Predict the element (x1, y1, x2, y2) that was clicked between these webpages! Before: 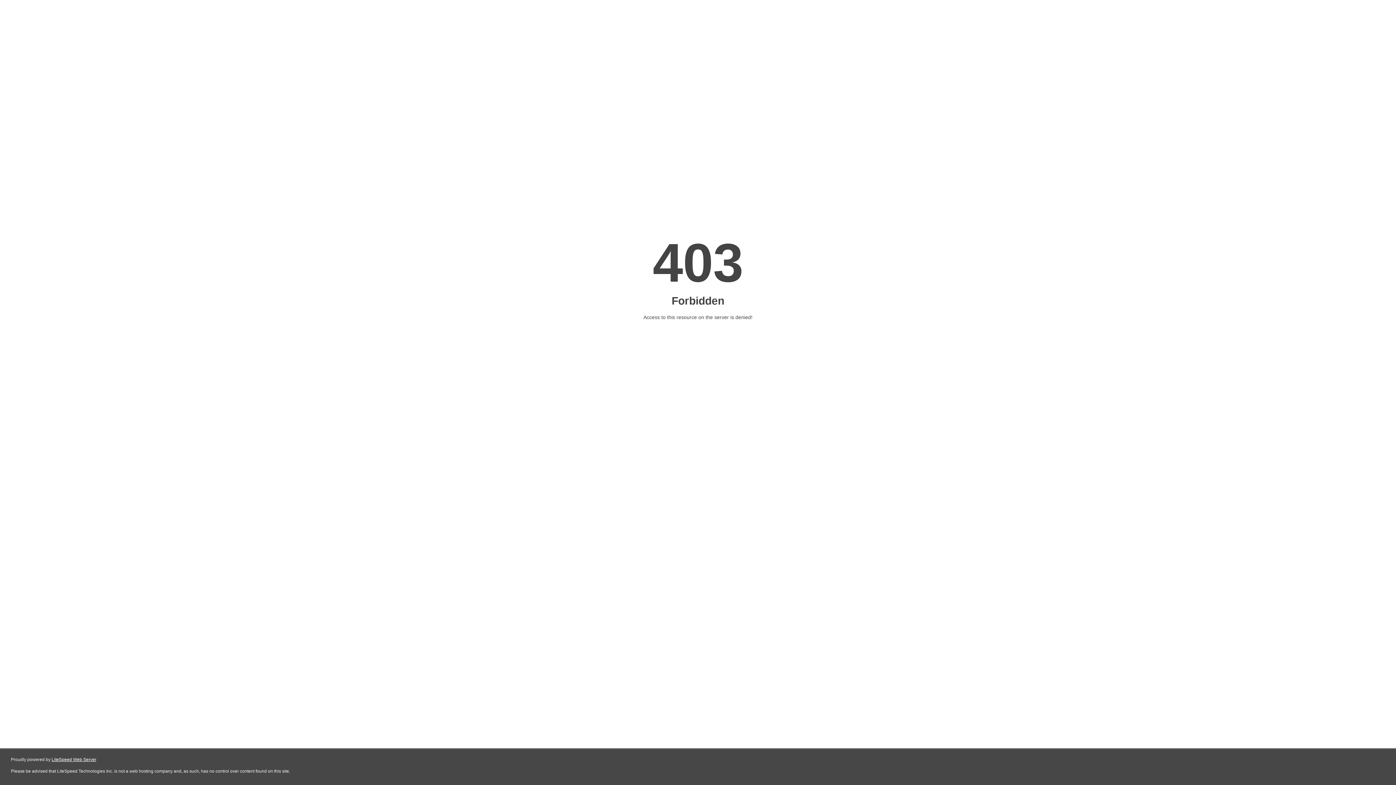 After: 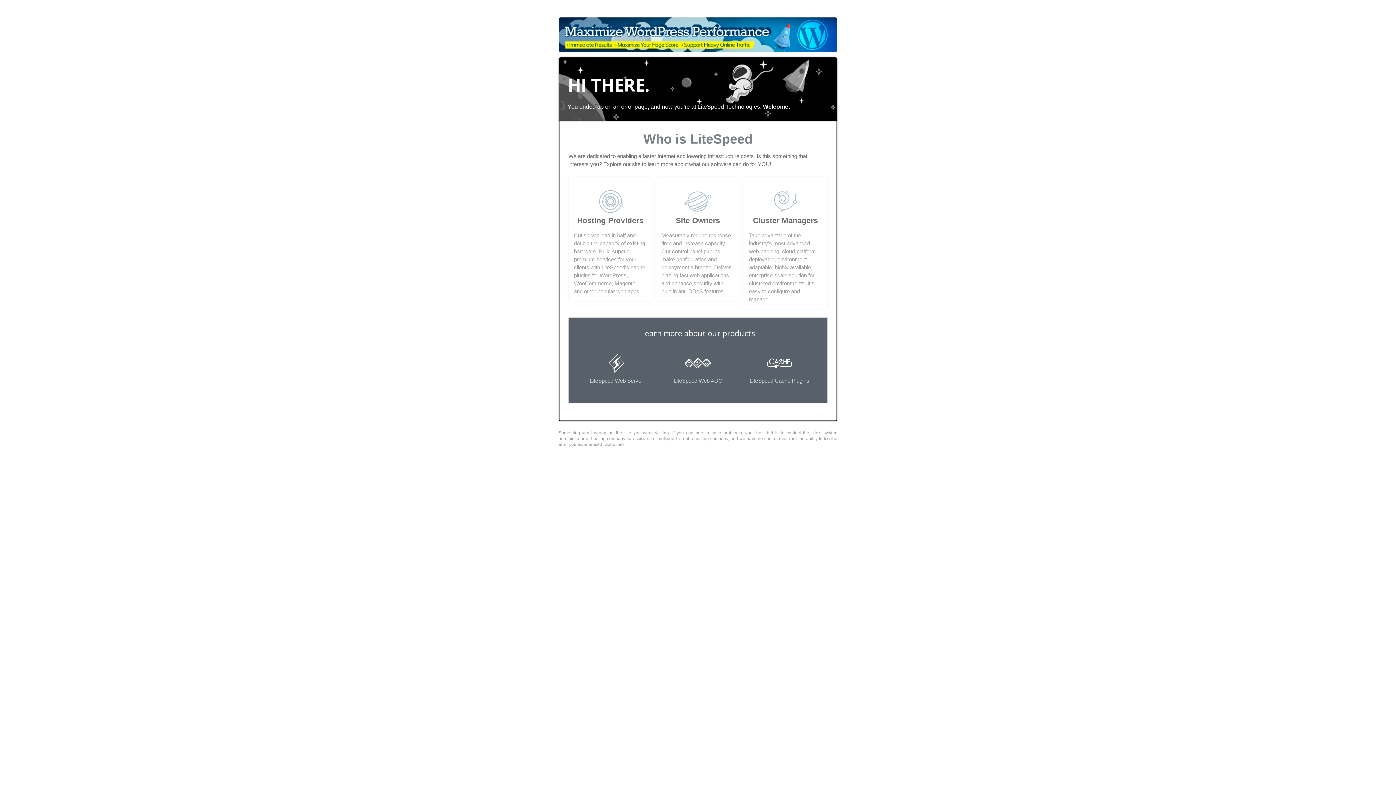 Action: bbox: (51, 757, 96, 762) label: LiteSpeed Web Server